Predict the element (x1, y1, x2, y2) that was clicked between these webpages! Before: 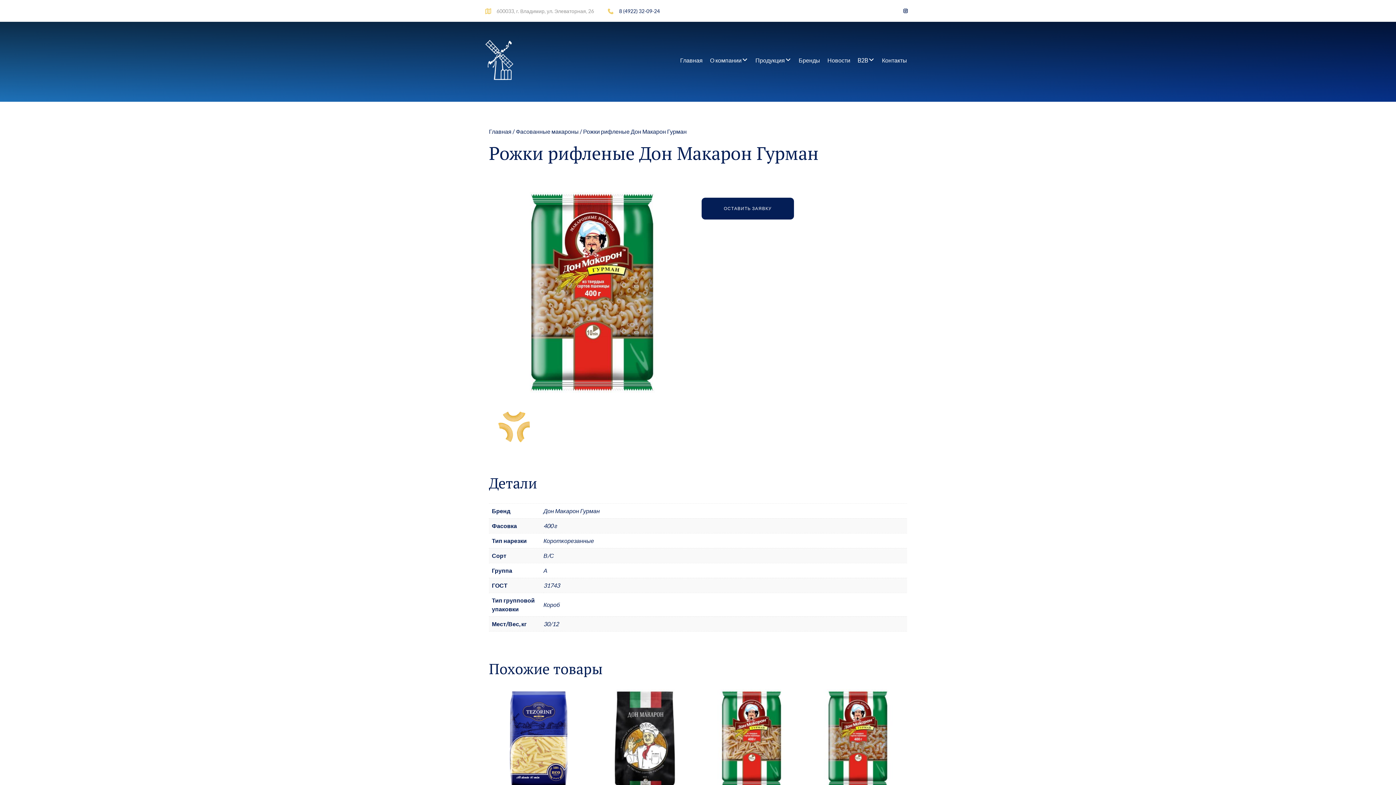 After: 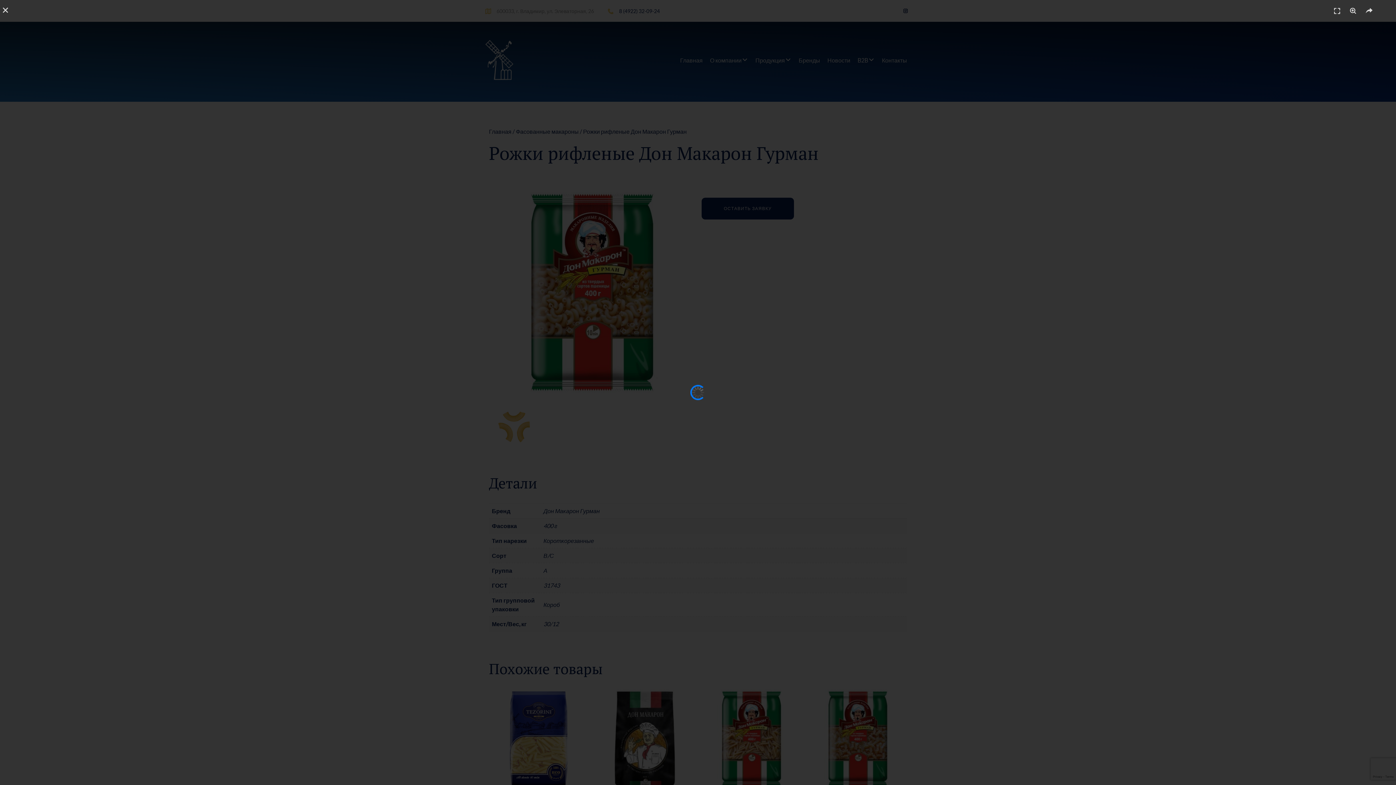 Action: bbox: (489, 401, 540, 453)